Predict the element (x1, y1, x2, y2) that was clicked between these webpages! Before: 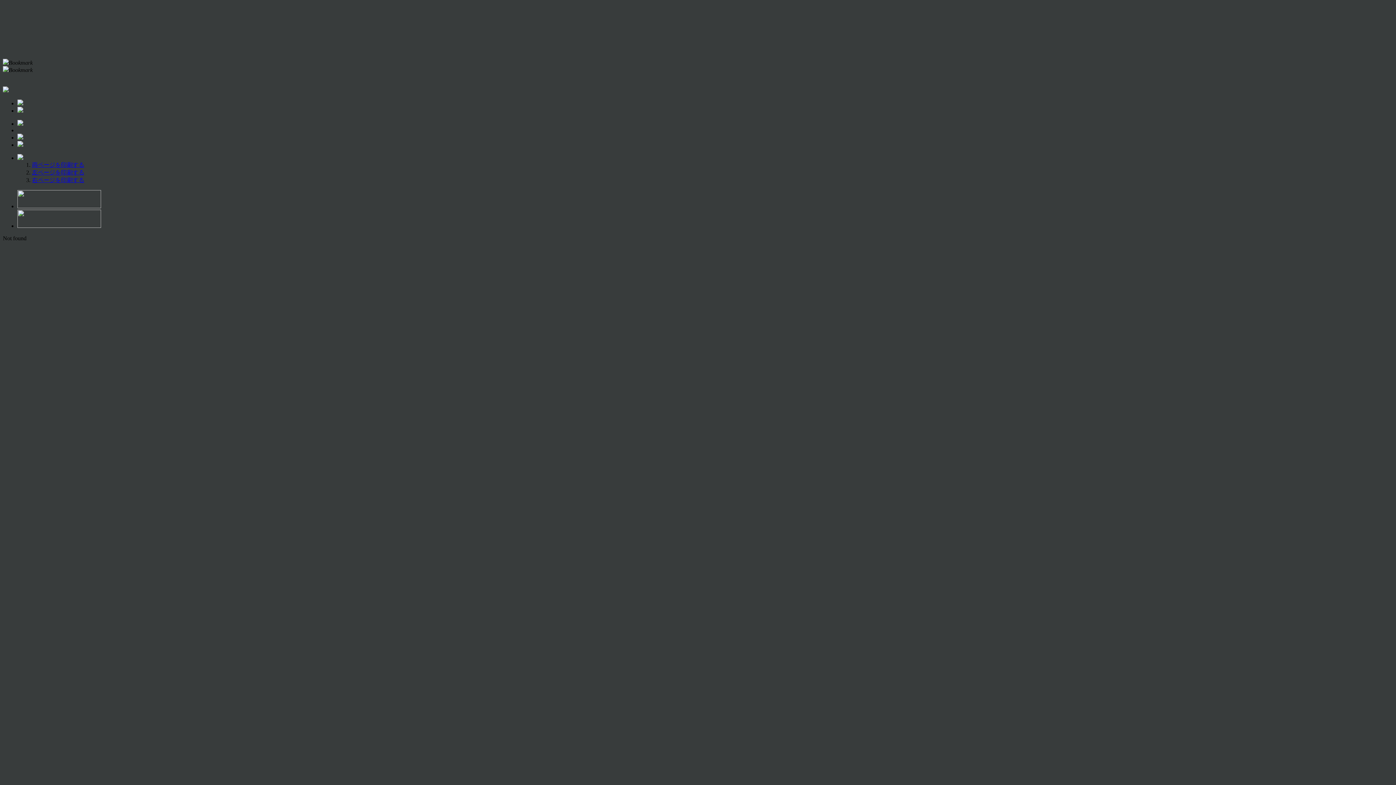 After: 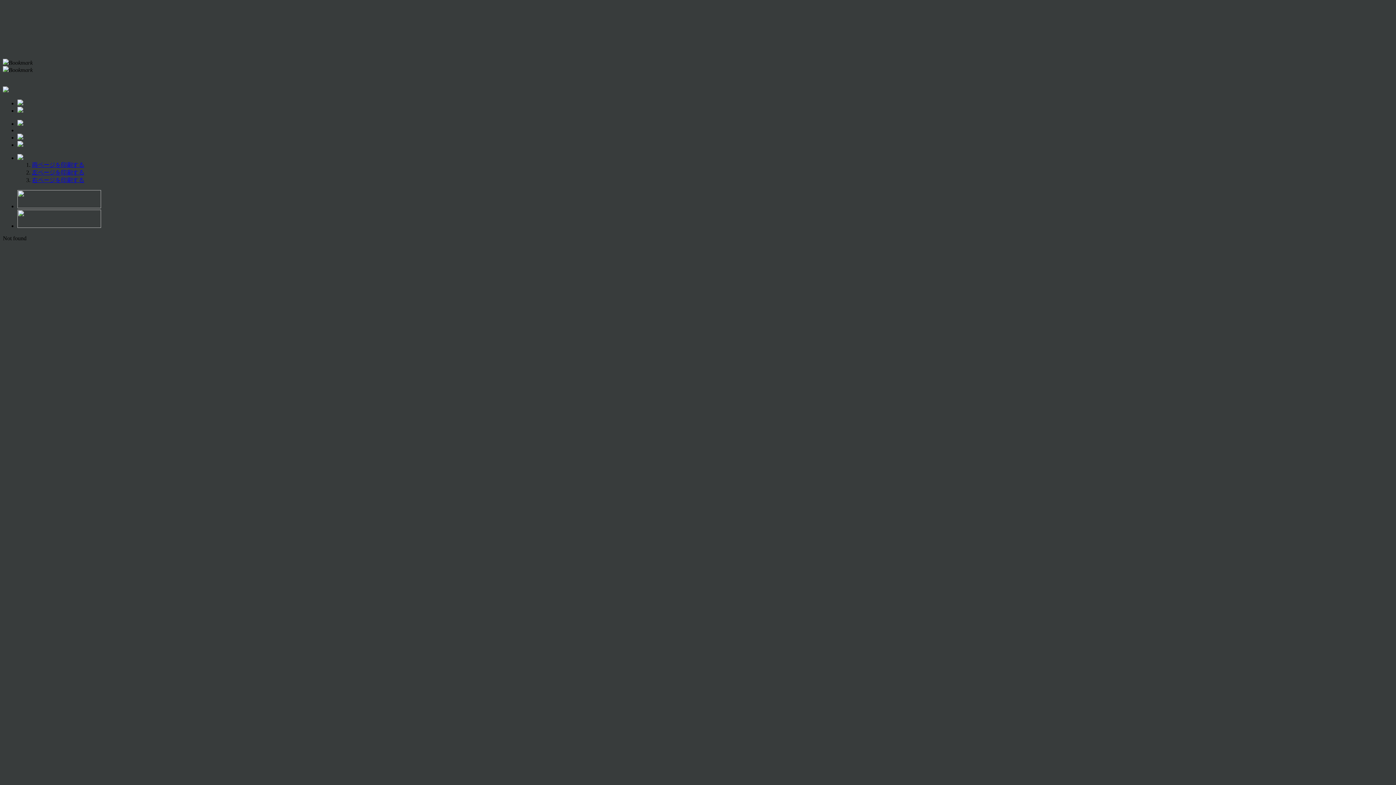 Action: bbox: (17, 100, 23, 106)